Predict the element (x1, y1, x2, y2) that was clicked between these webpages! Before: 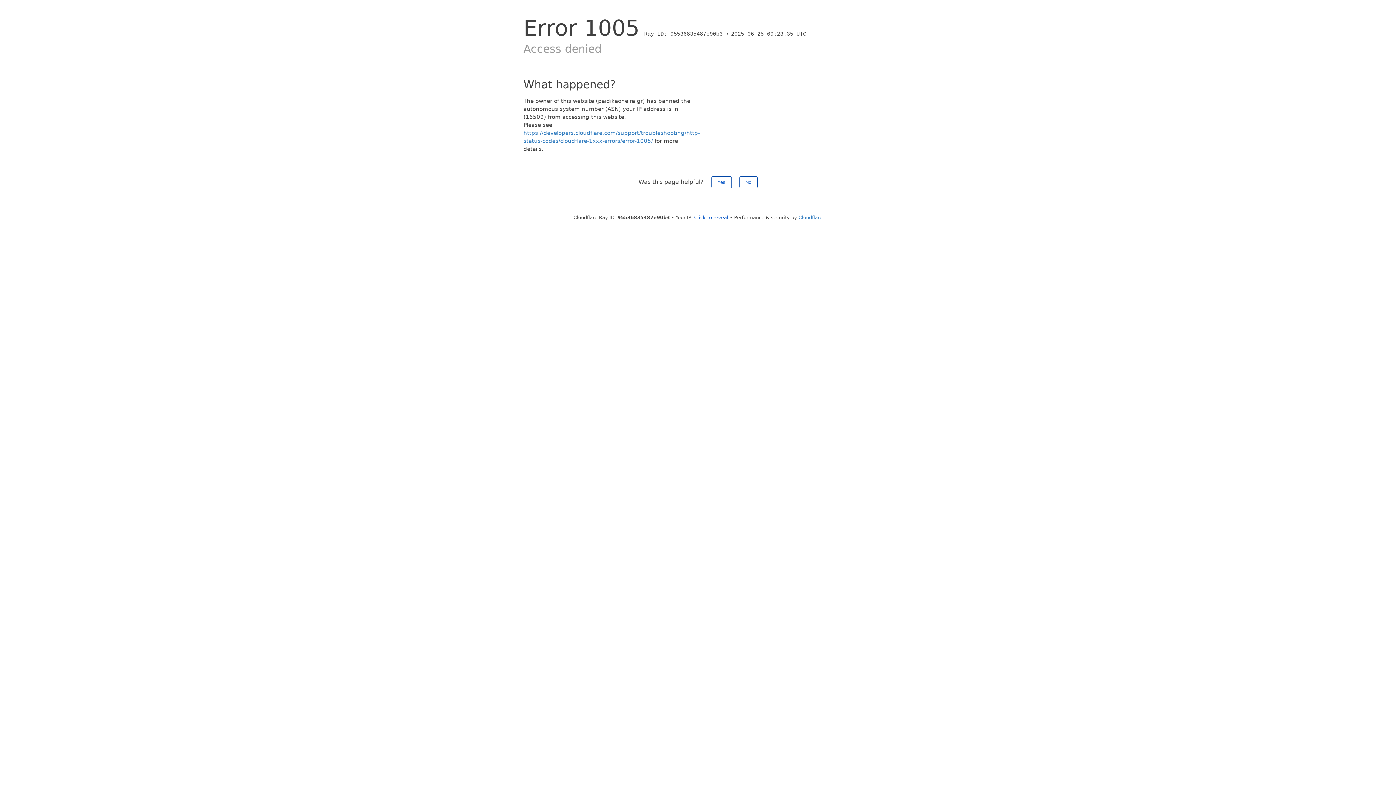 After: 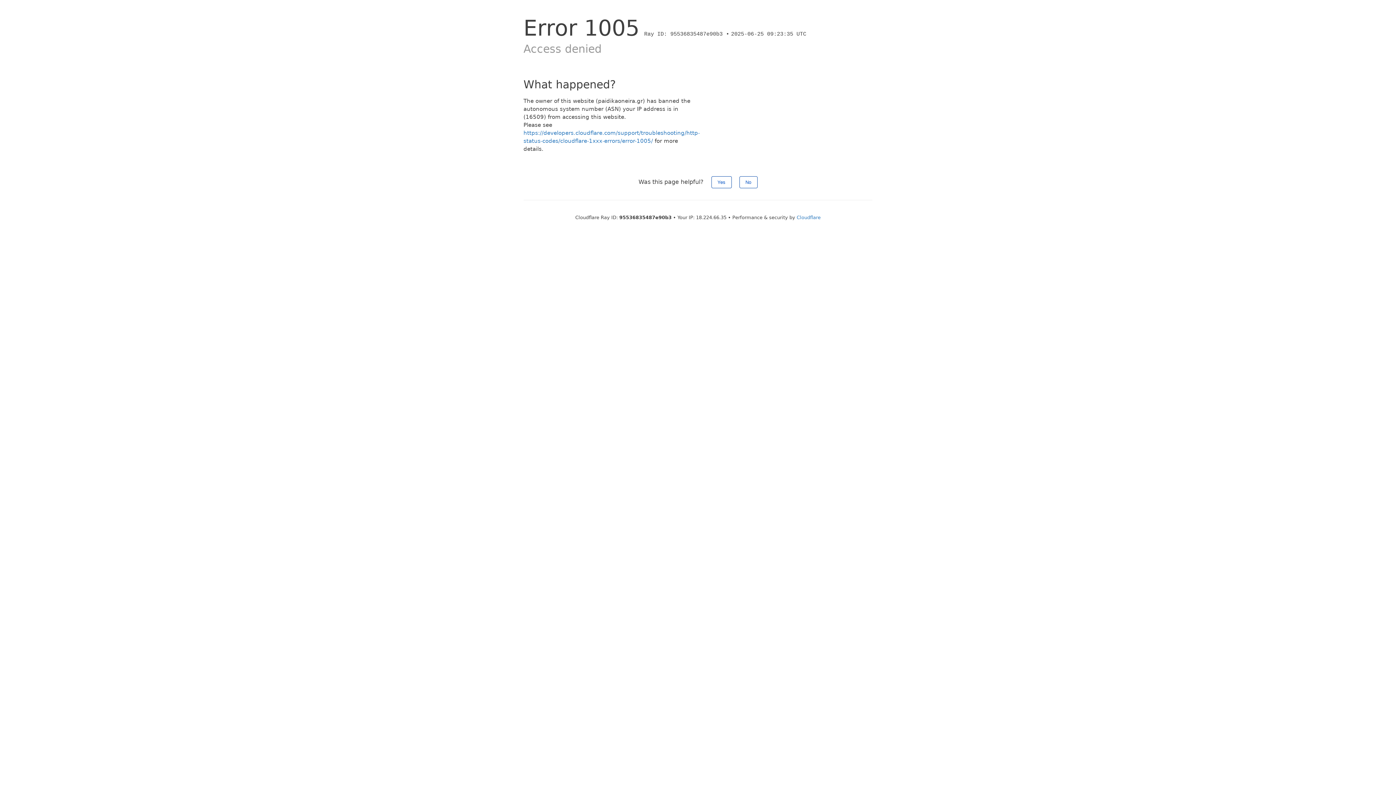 Action: bbox: (694, 214, 728, 220) label: Click to reveal